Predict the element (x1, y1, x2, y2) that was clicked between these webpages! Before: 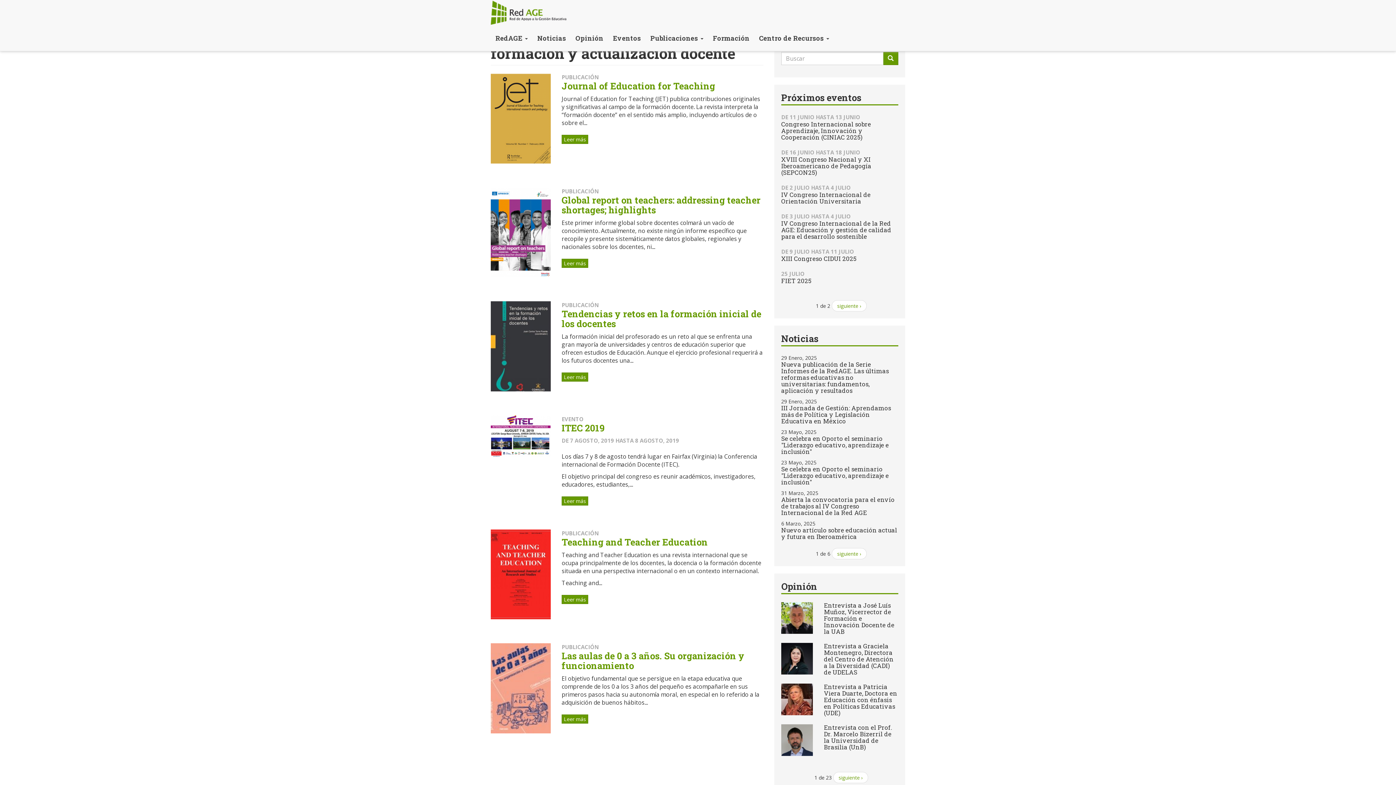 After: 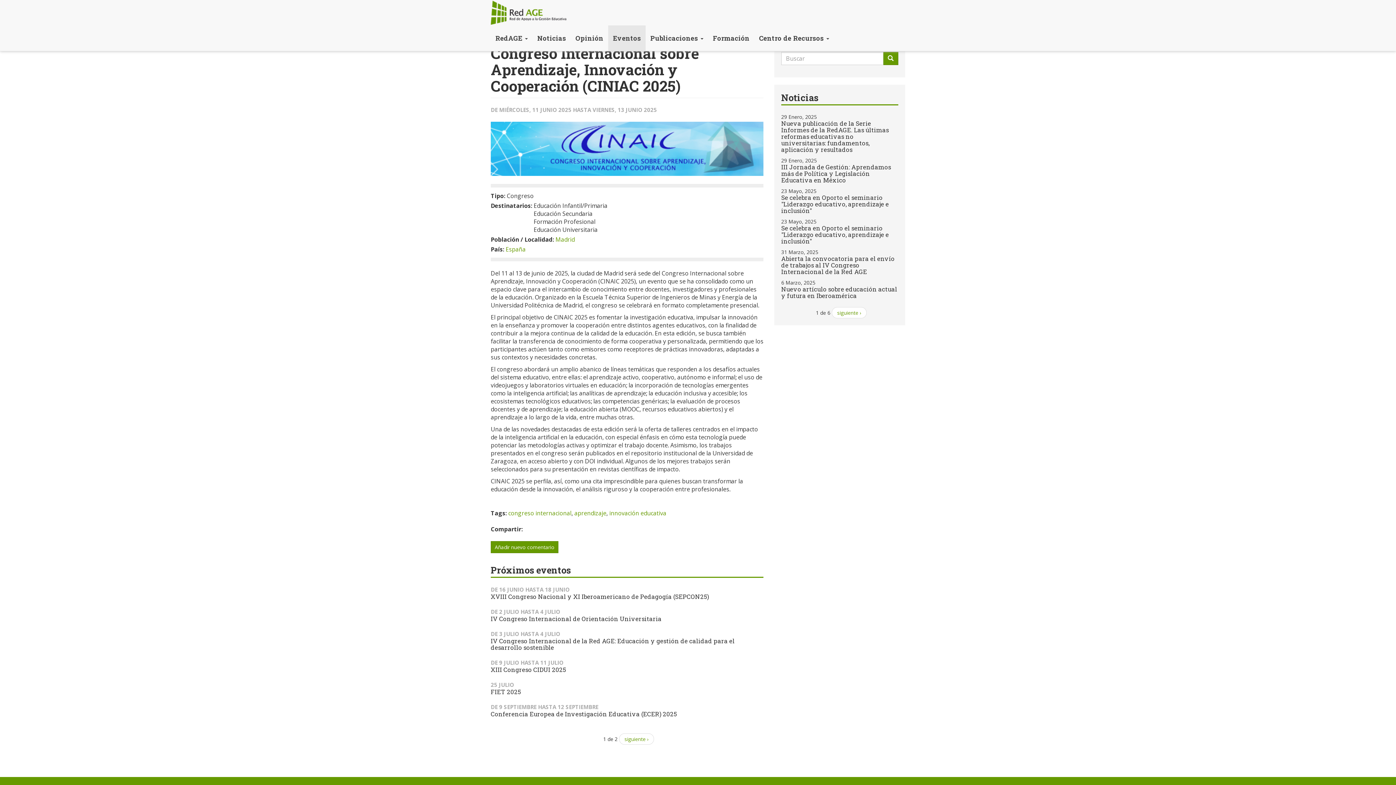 Action: label: Congreso Internacional sobre Aprendizaje, Innovación y Cooperación (CINIAC 2025) bbox: (781, 120, 871, 141)